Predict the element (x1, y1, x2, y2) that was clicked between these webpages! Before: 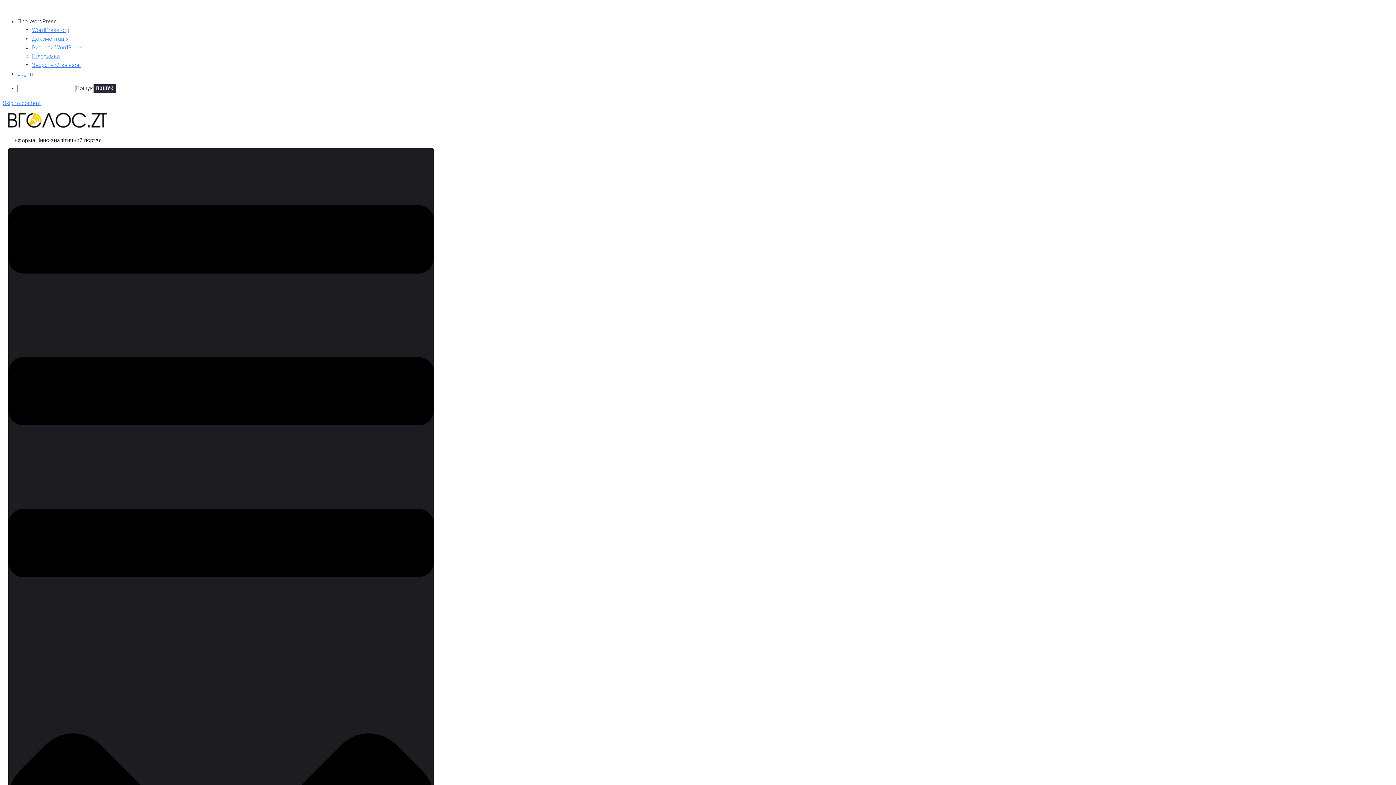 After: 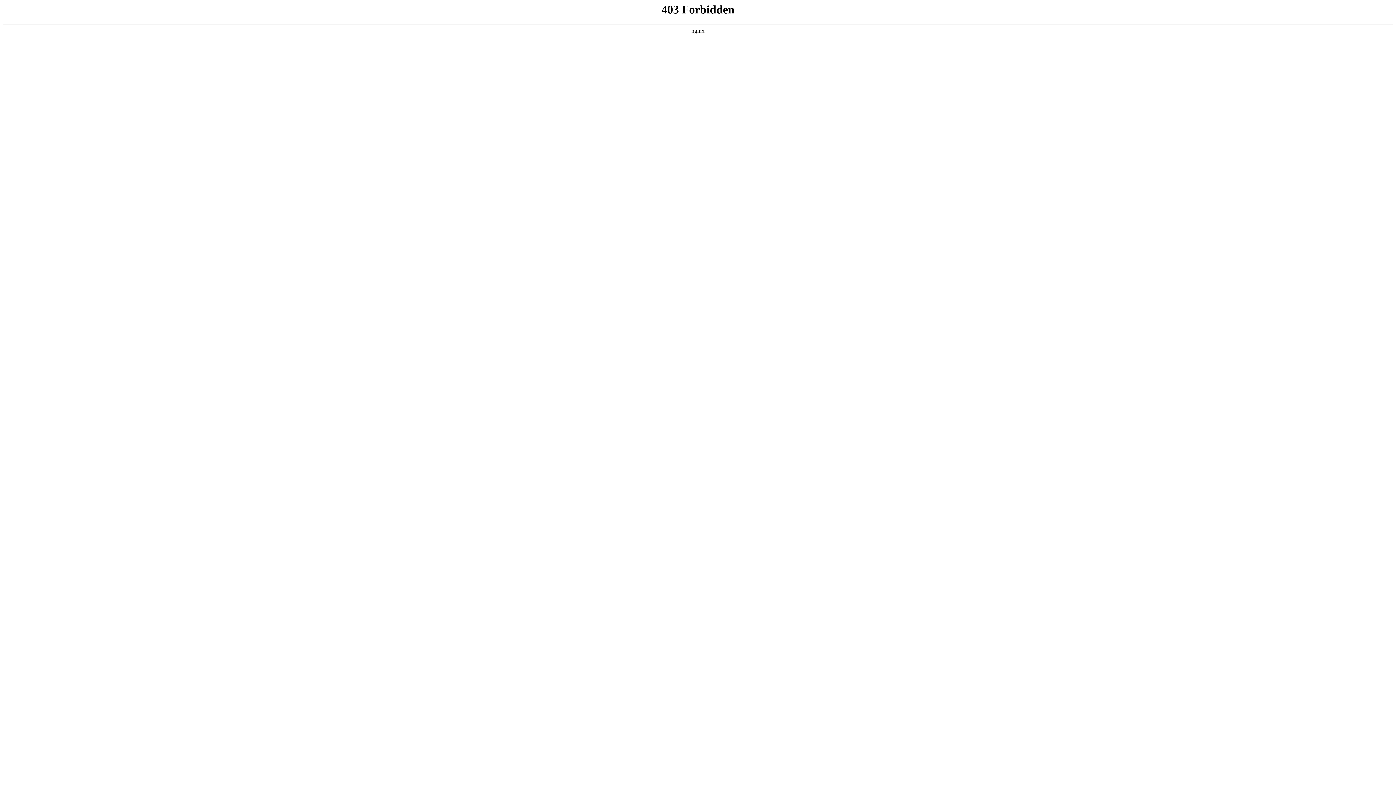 Action: bbox: (32, 61, 80, 68) label: Зворотний зв'язок